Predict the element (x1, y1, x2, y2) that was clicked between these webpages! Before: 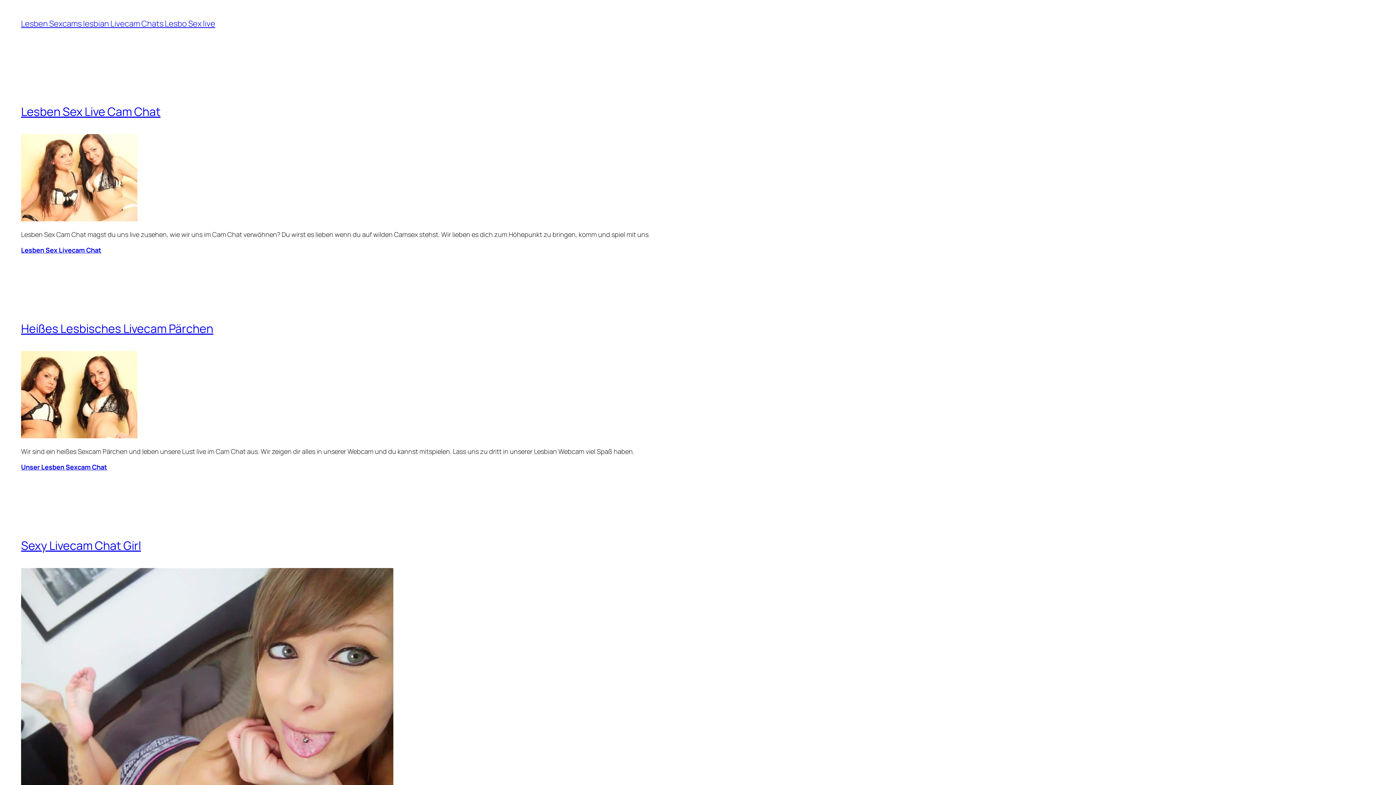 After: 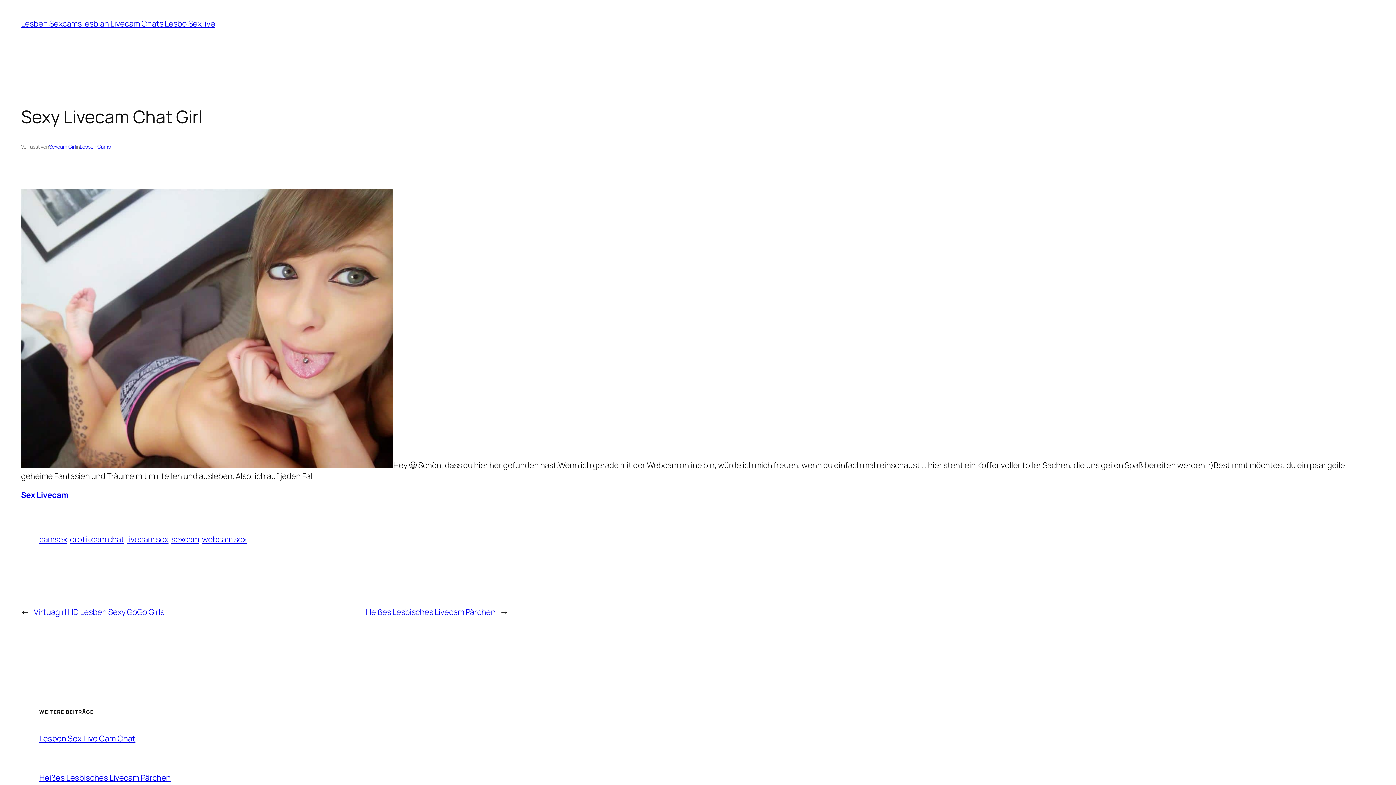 Action: bbox: (21, 537, 141, 553) label: Sexy Livecam Chat Girl